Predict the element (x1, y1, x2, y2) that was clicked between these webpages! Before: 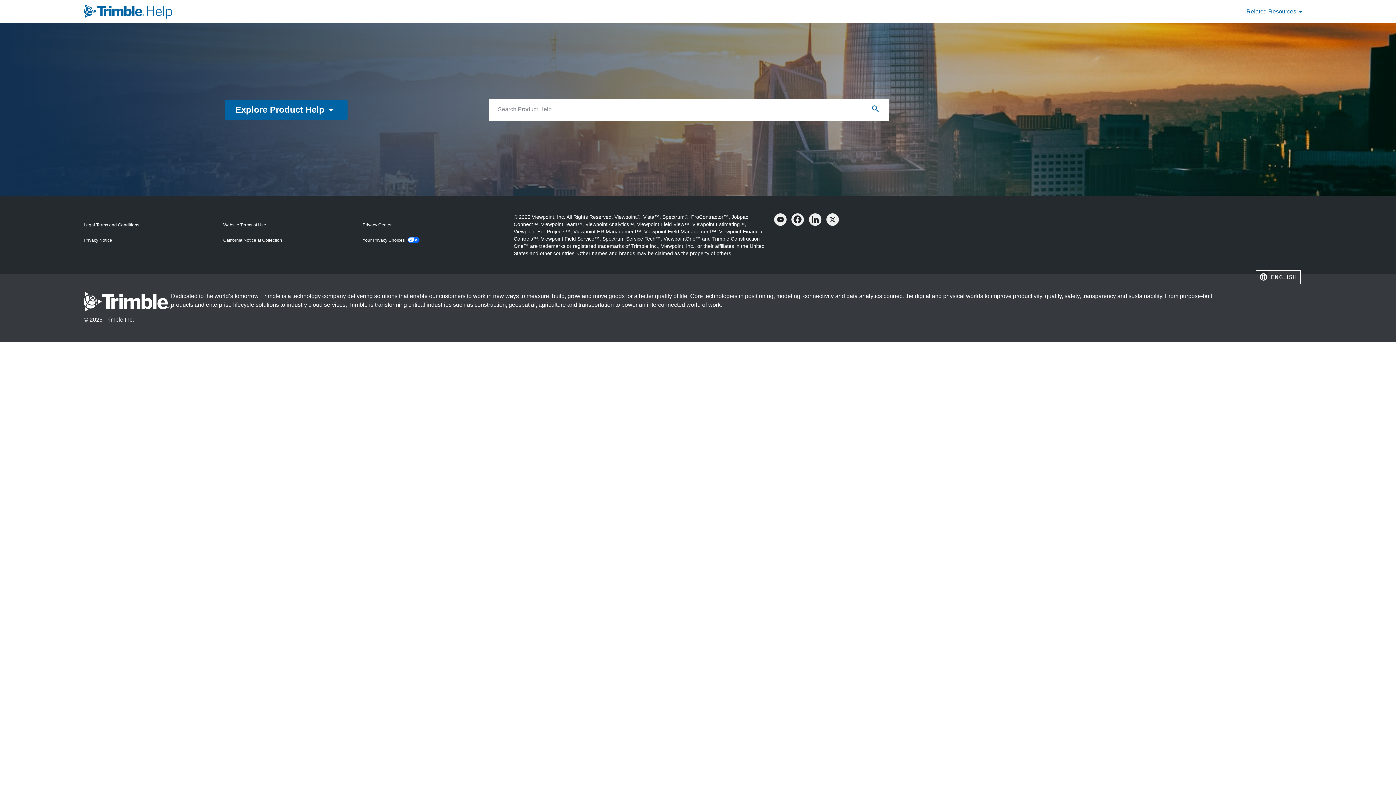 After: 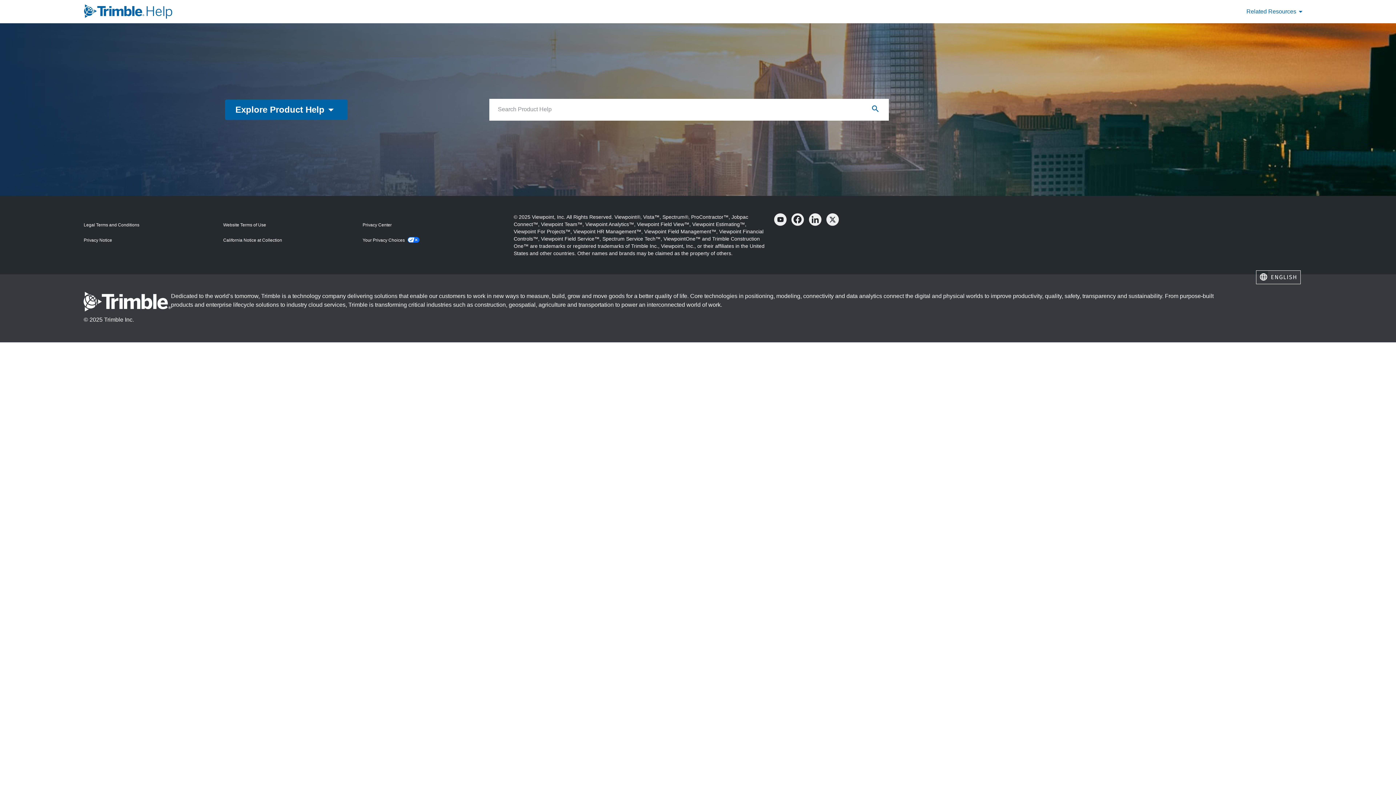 Action: bbox: (809, 222, 825, 226)